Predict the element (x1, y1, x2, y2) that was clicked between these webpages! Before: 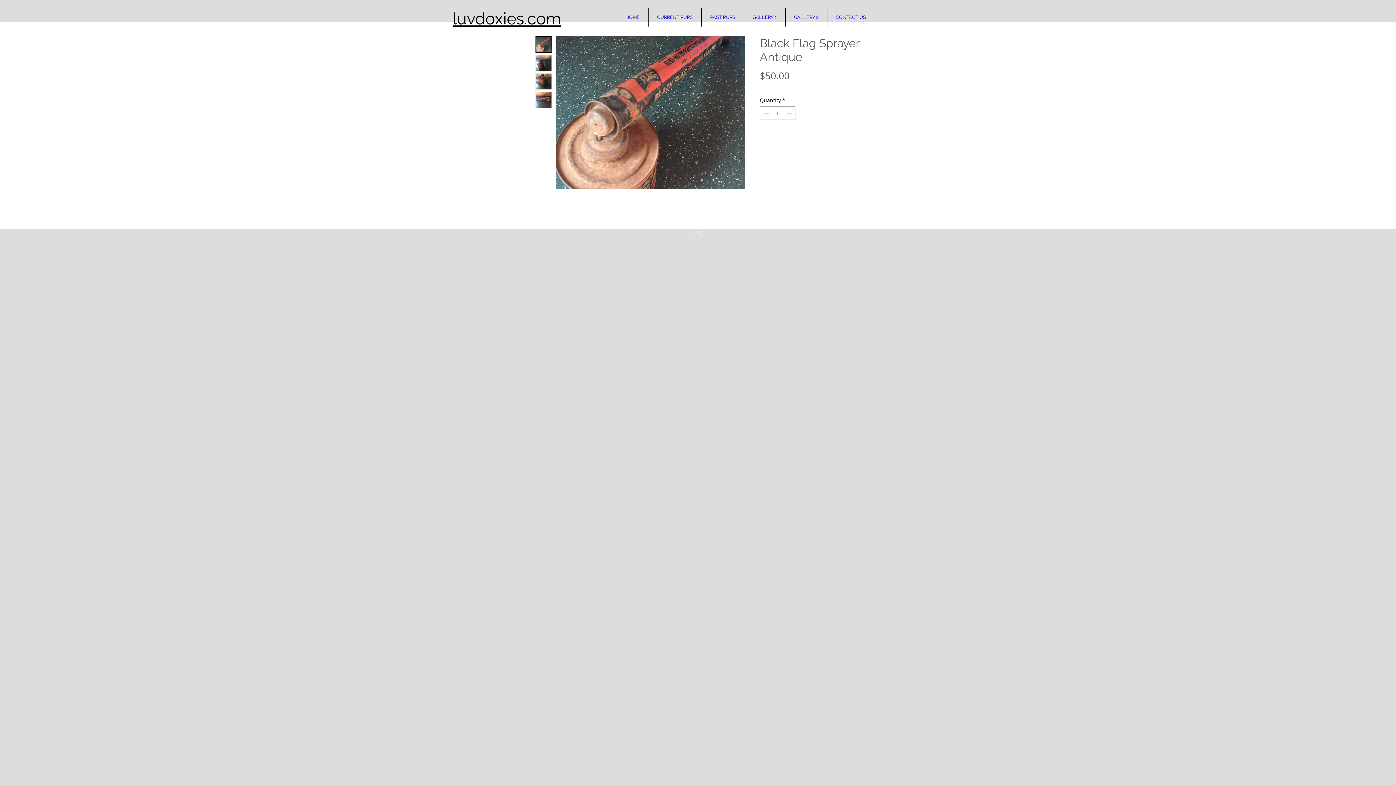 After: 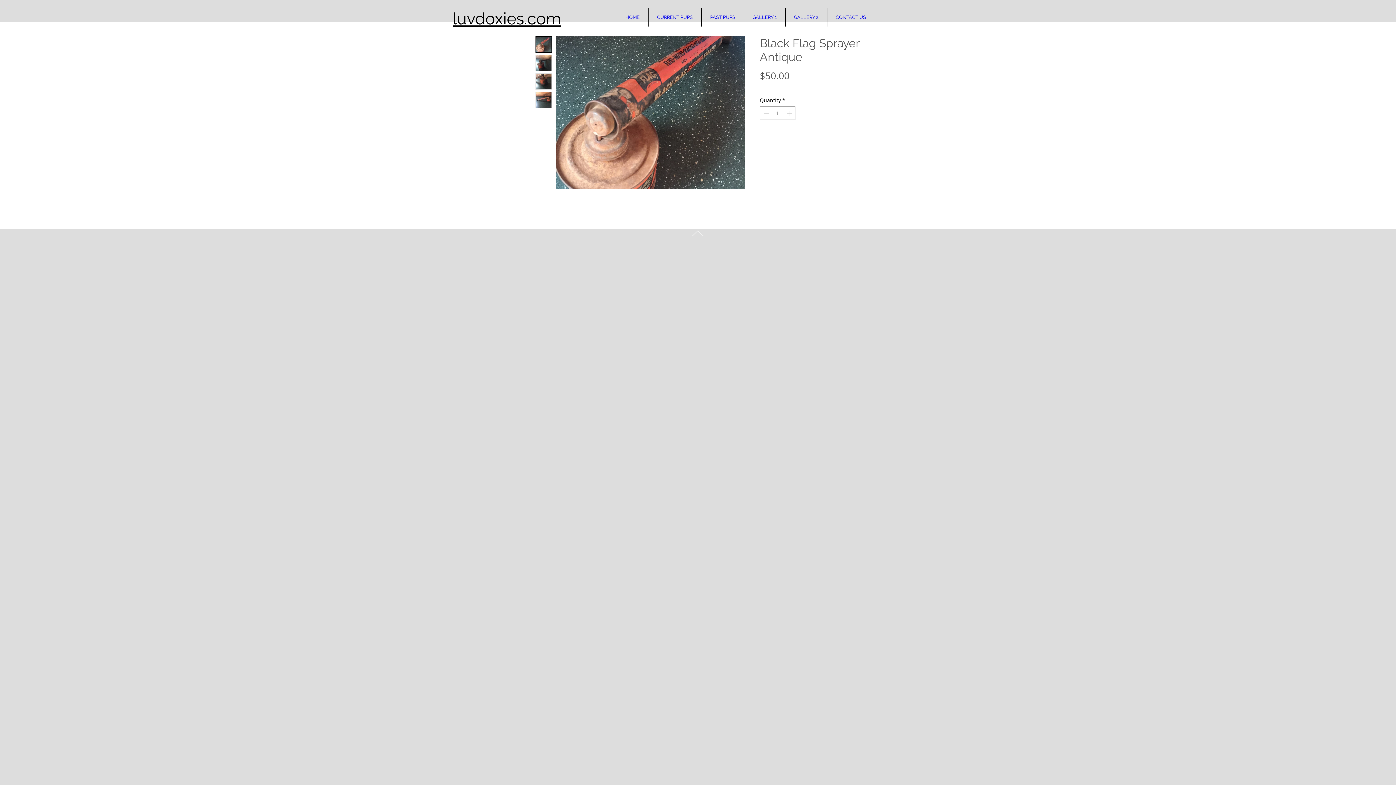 Action: bbox: (535, 92, 552, 108)